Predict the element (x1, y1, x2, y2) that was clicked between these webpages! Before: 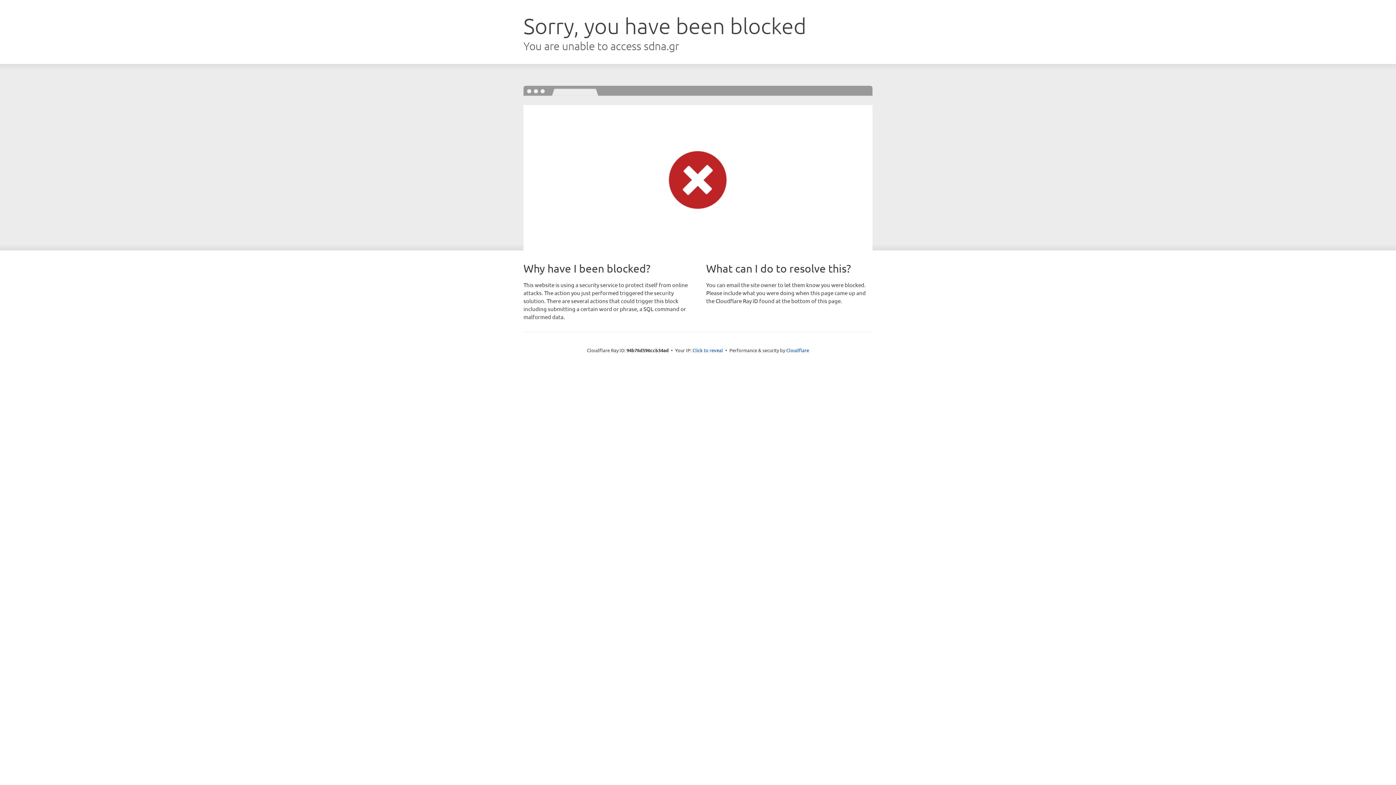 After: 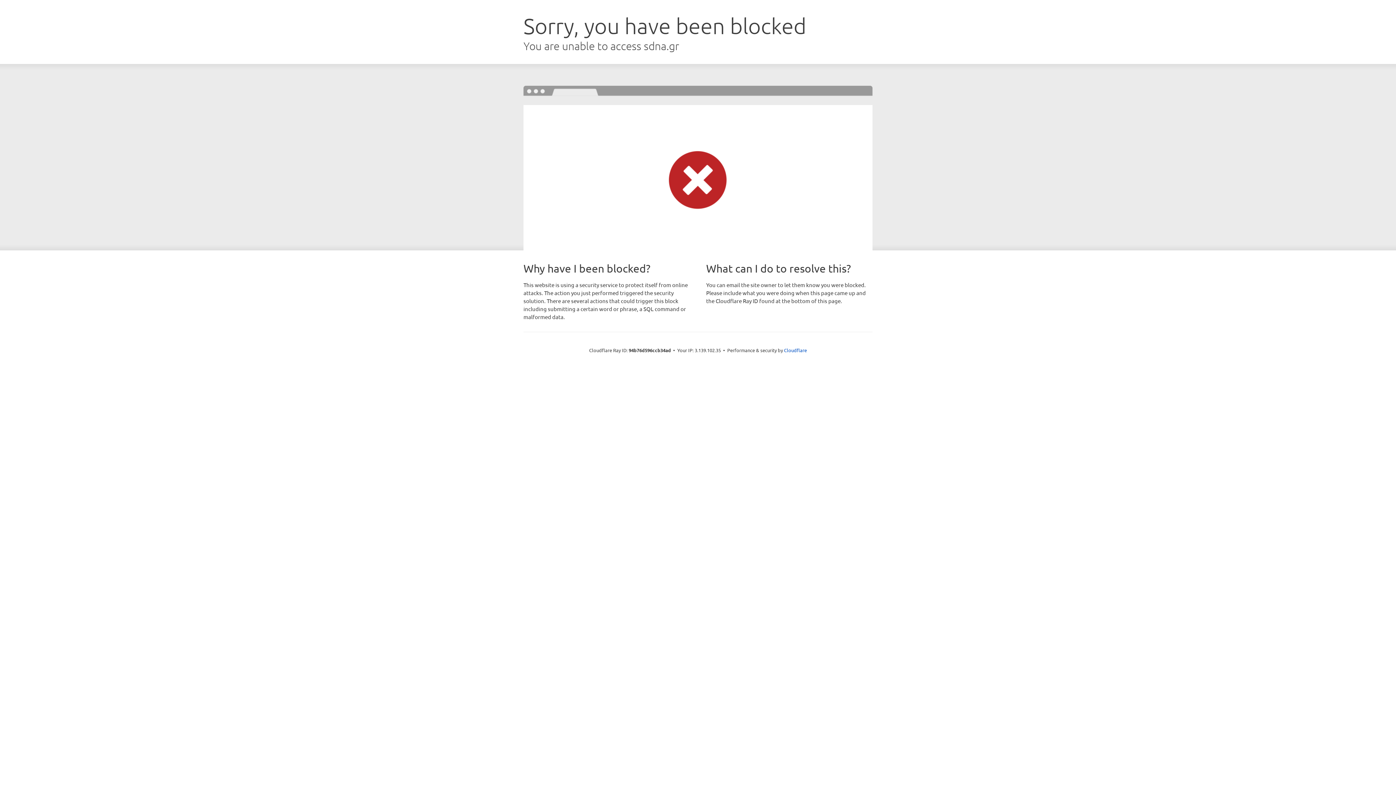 Action: bbox: (692, 346, 723, 353) label: Click to reveal